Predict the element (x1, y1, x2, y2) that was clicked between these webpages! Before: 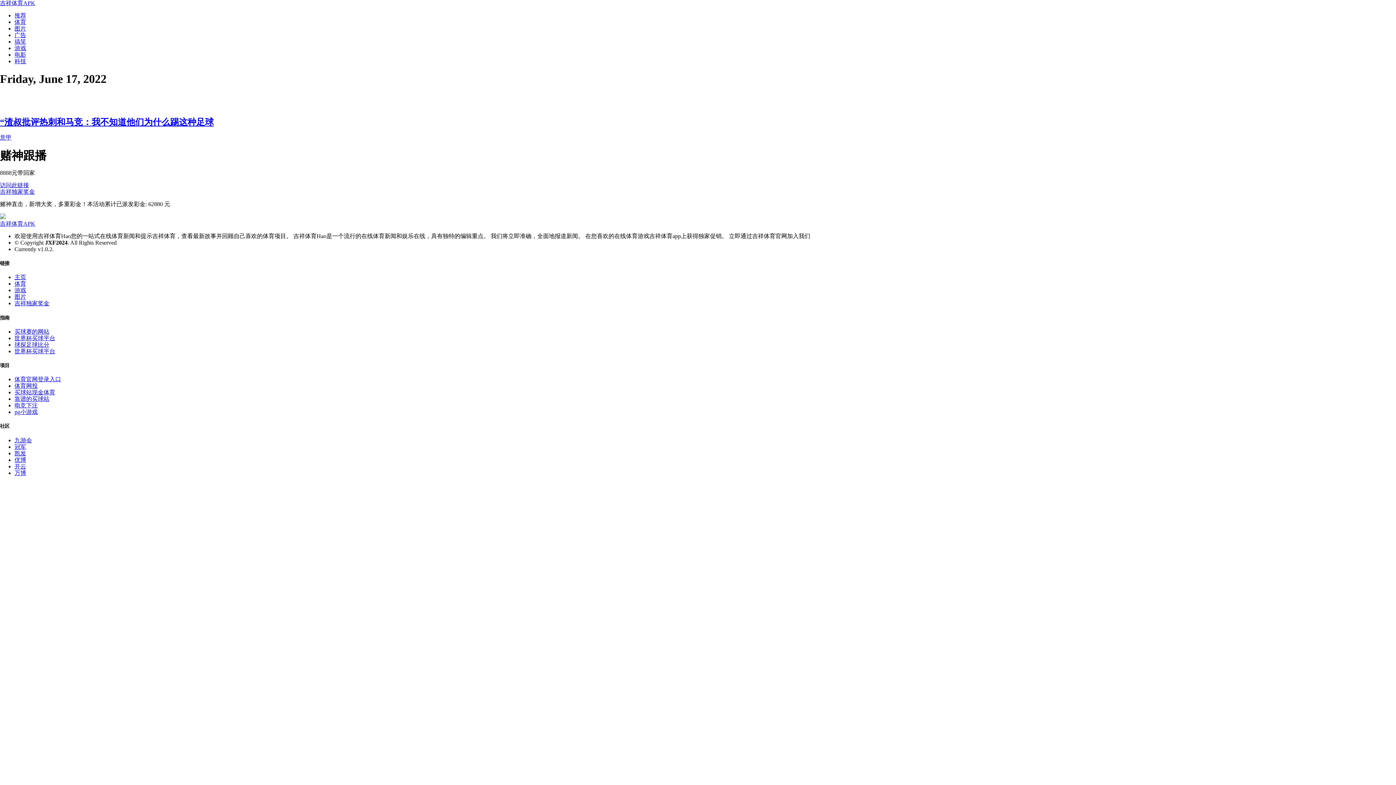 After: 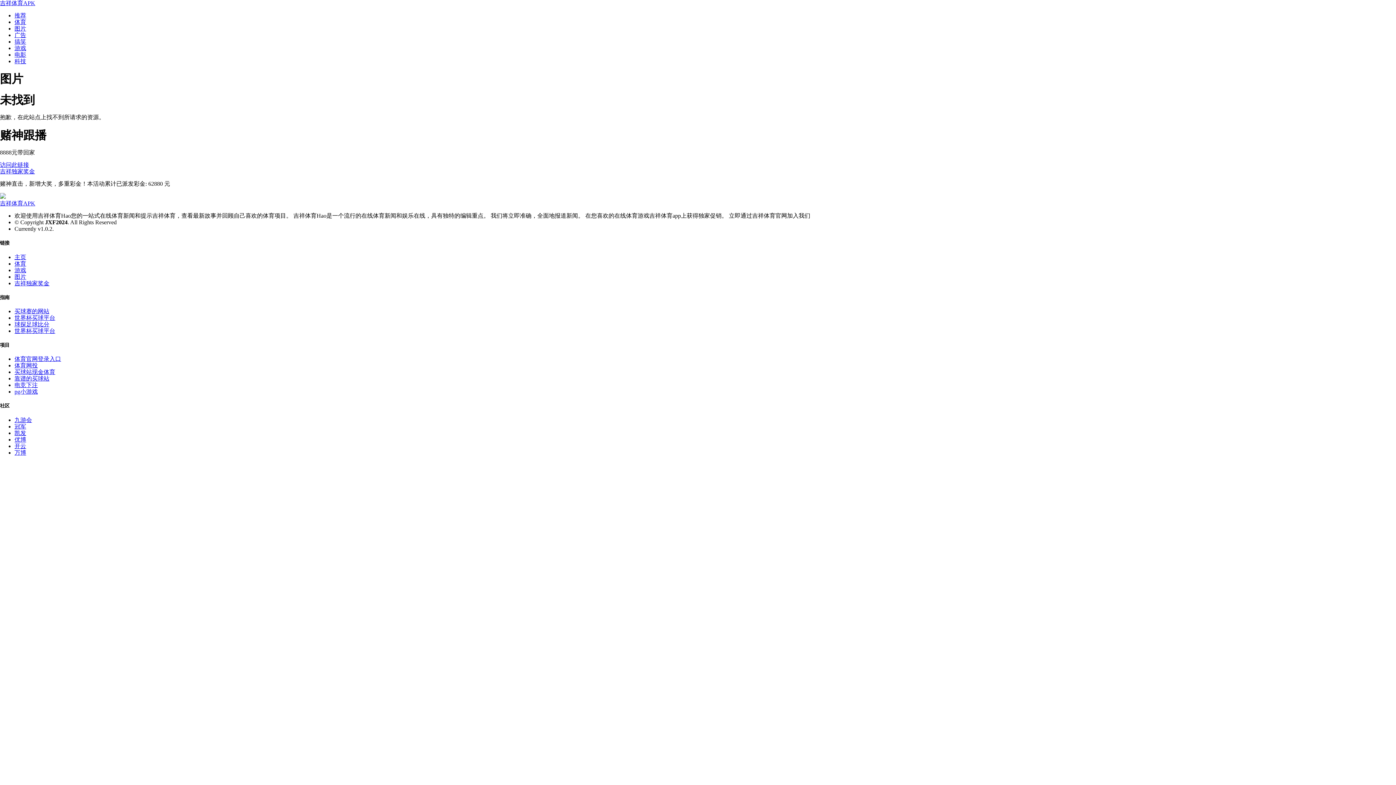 Action: bbox: (14, 25, 26, 31) label: 图片